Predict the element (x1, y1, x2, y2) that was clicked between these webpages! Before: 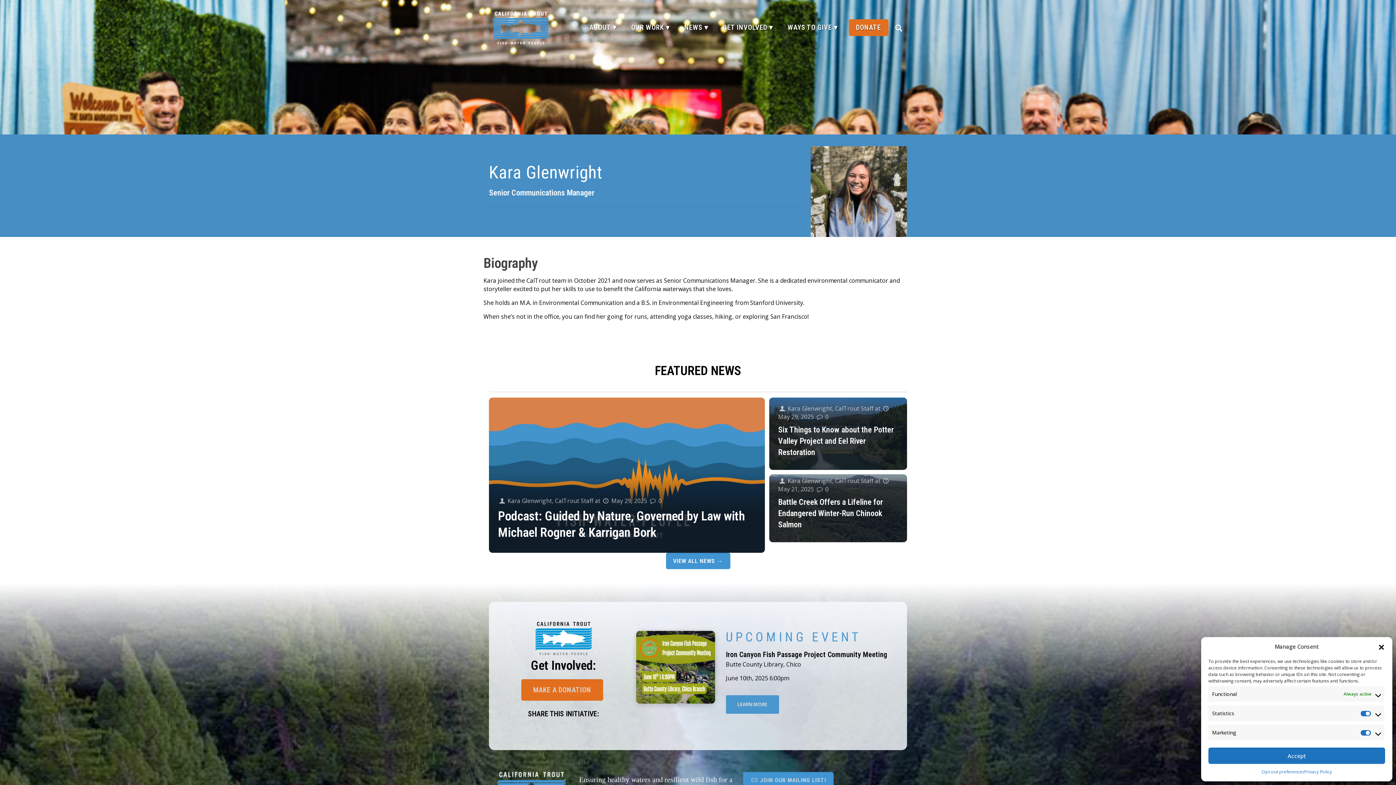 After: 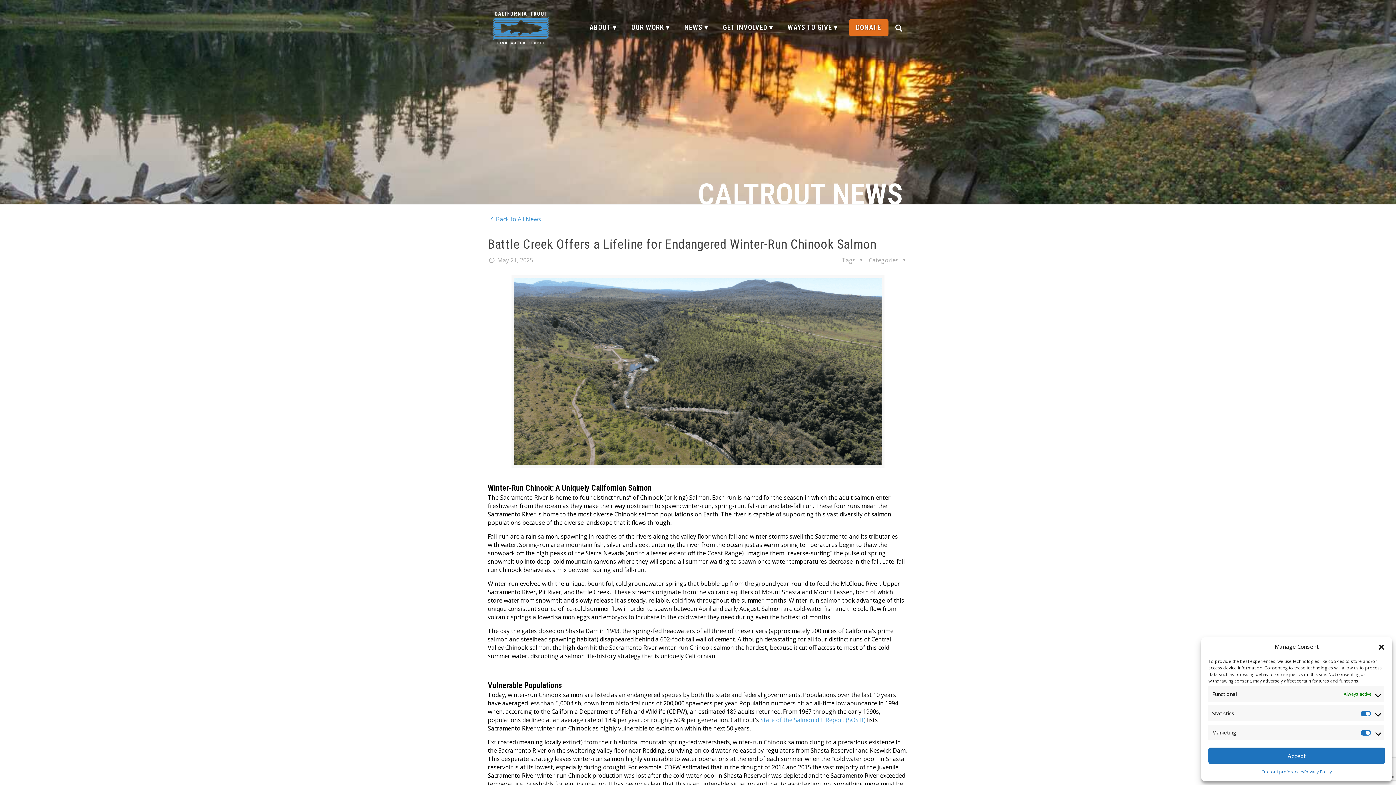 Action: label: 0 bbox: (825, 485, 828, 493)